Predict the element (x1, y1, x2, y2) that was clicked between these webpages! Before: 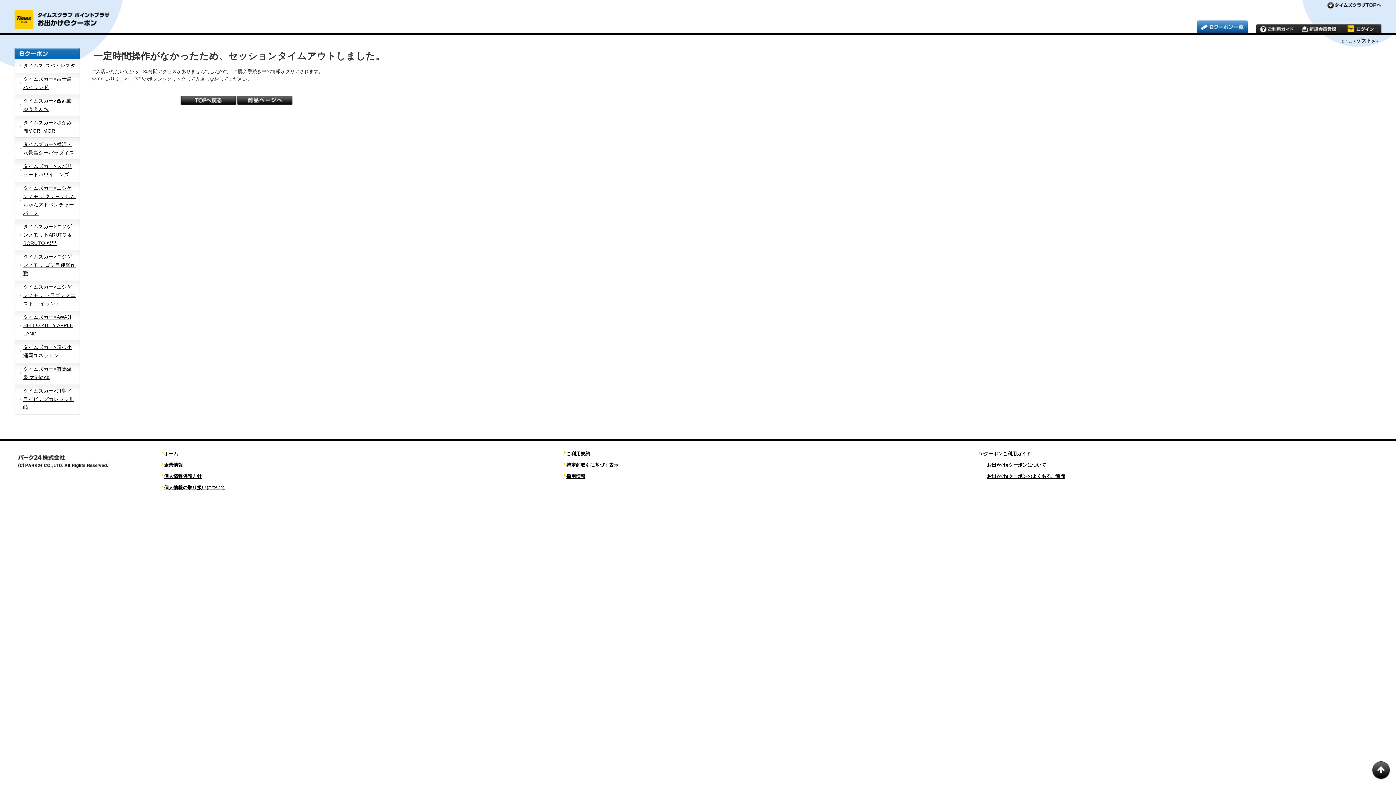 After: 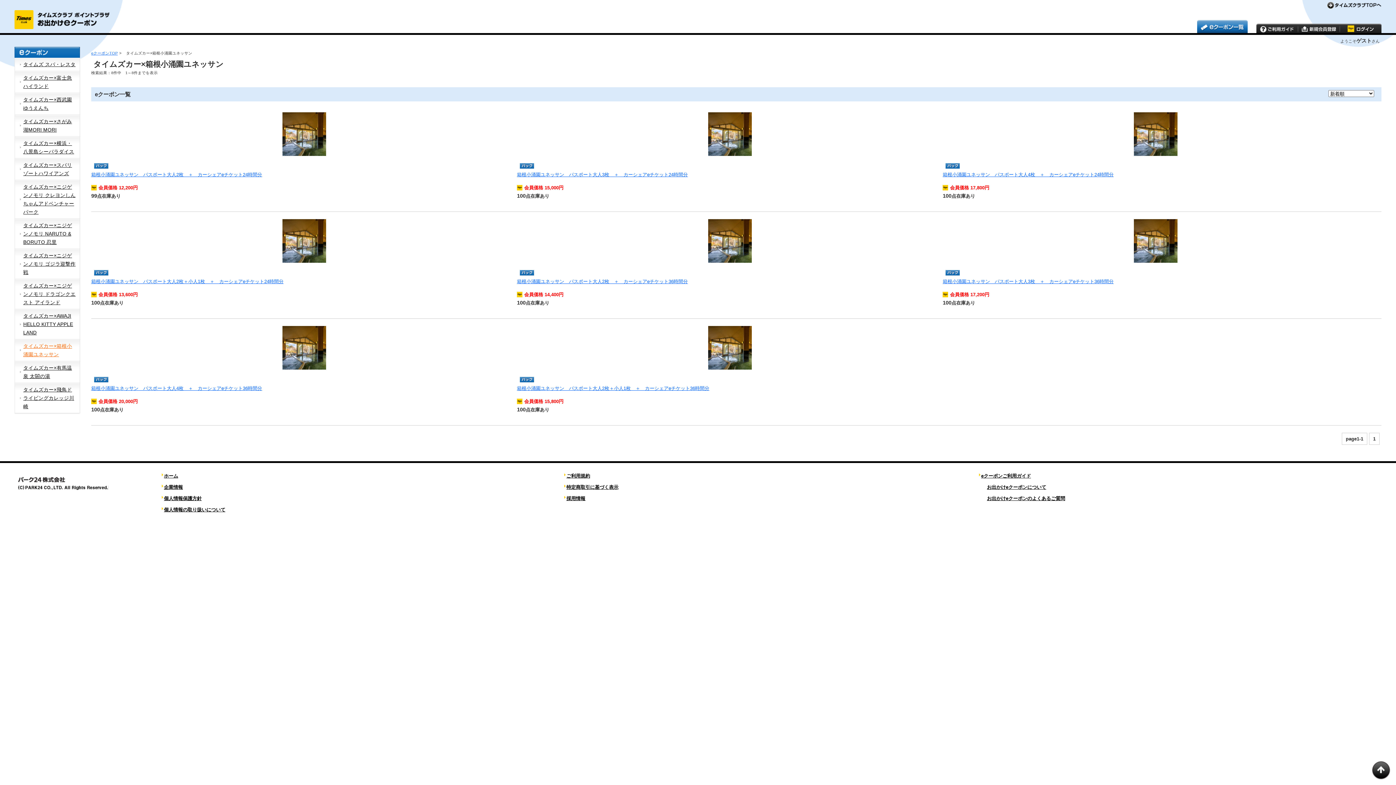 Action: bbox: (14, 340, 80, 362) label: タイムズカー×箱根小涌園ユネッサン